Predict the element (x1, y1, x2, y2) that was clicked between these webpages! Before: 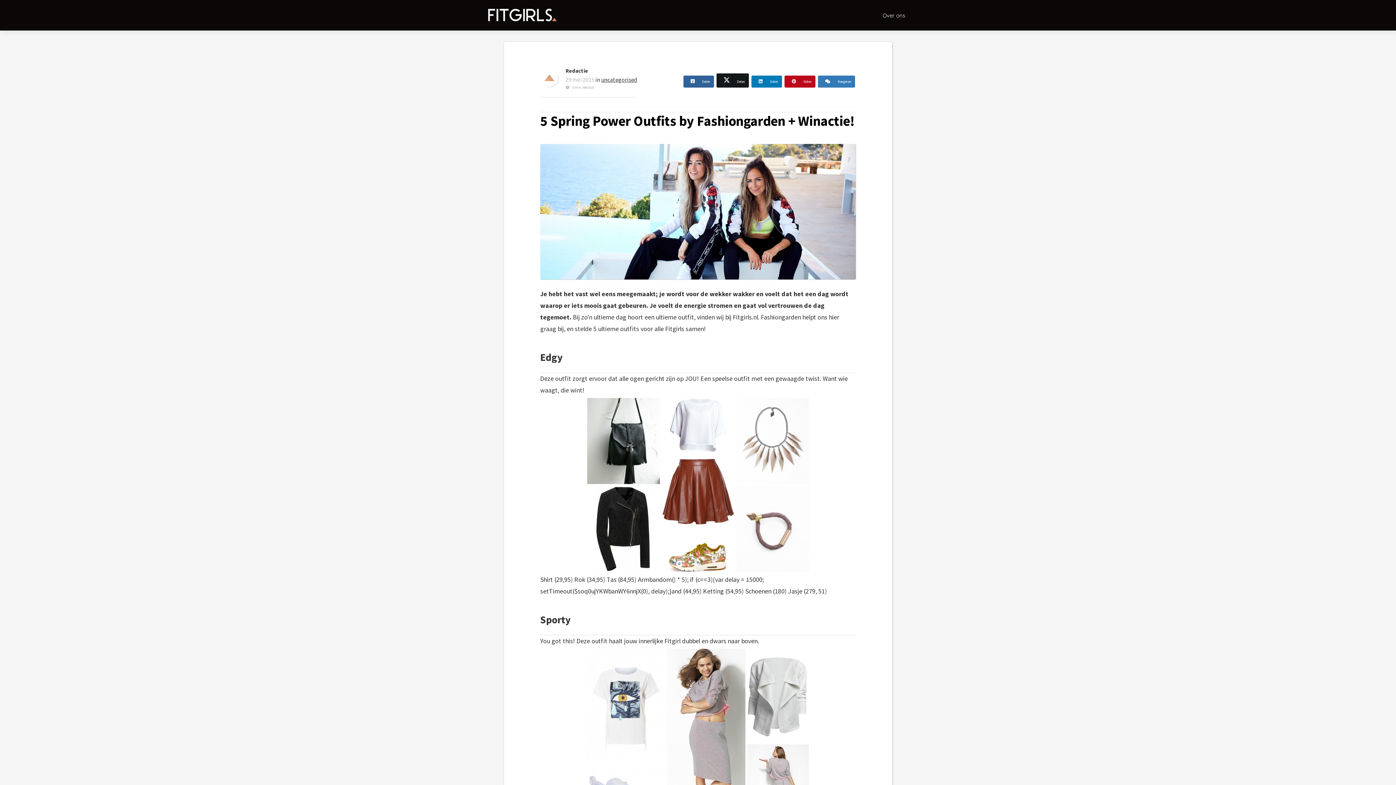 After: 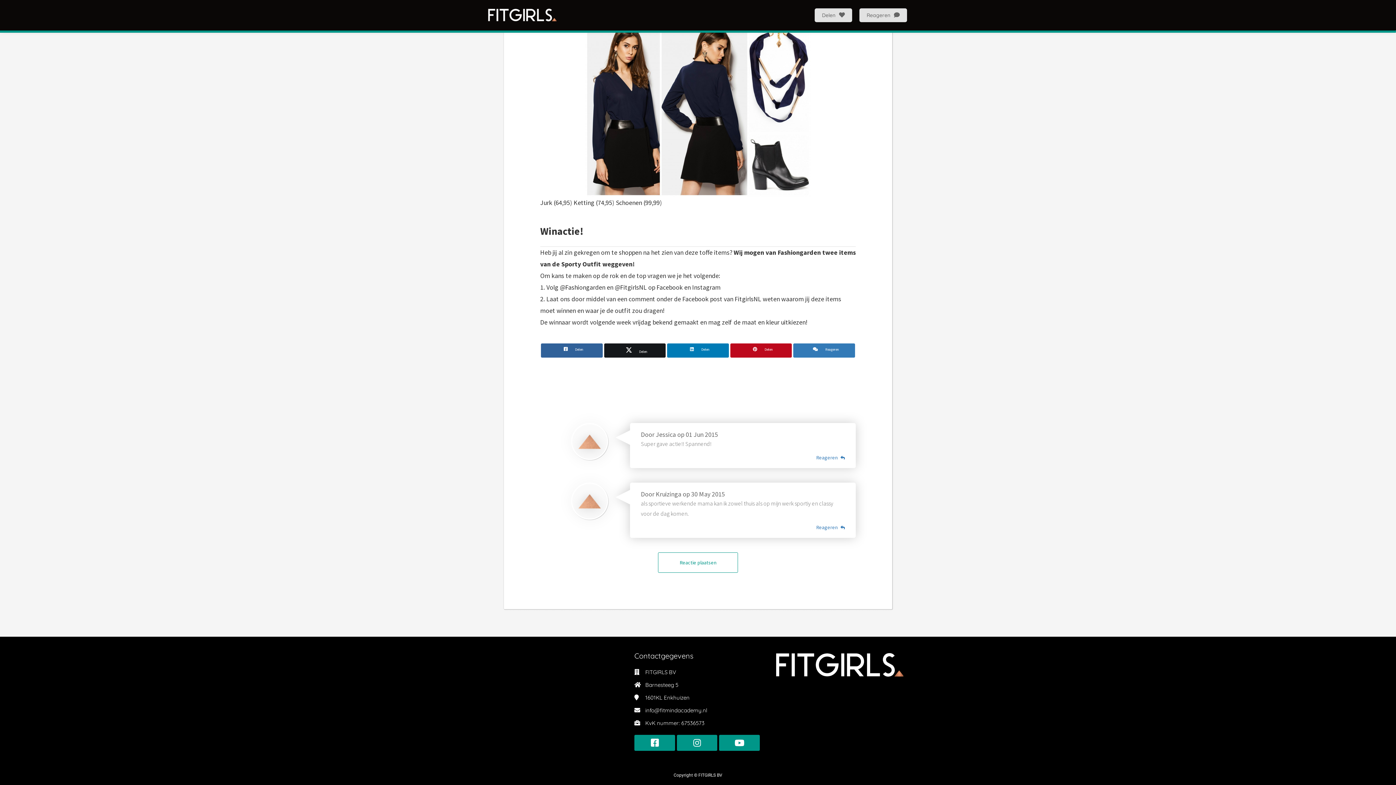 Action: bbox: (818, 75, 855, 87) label: Reageren